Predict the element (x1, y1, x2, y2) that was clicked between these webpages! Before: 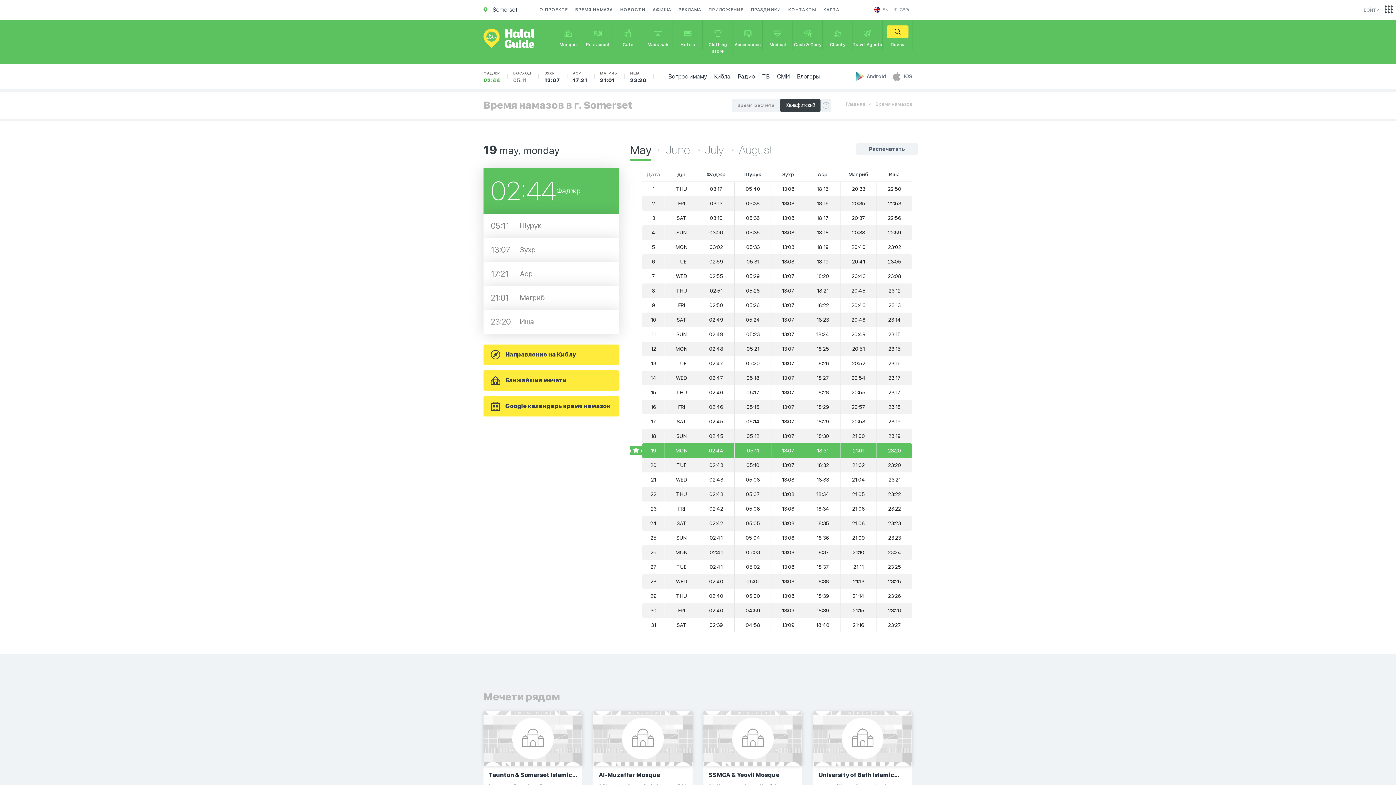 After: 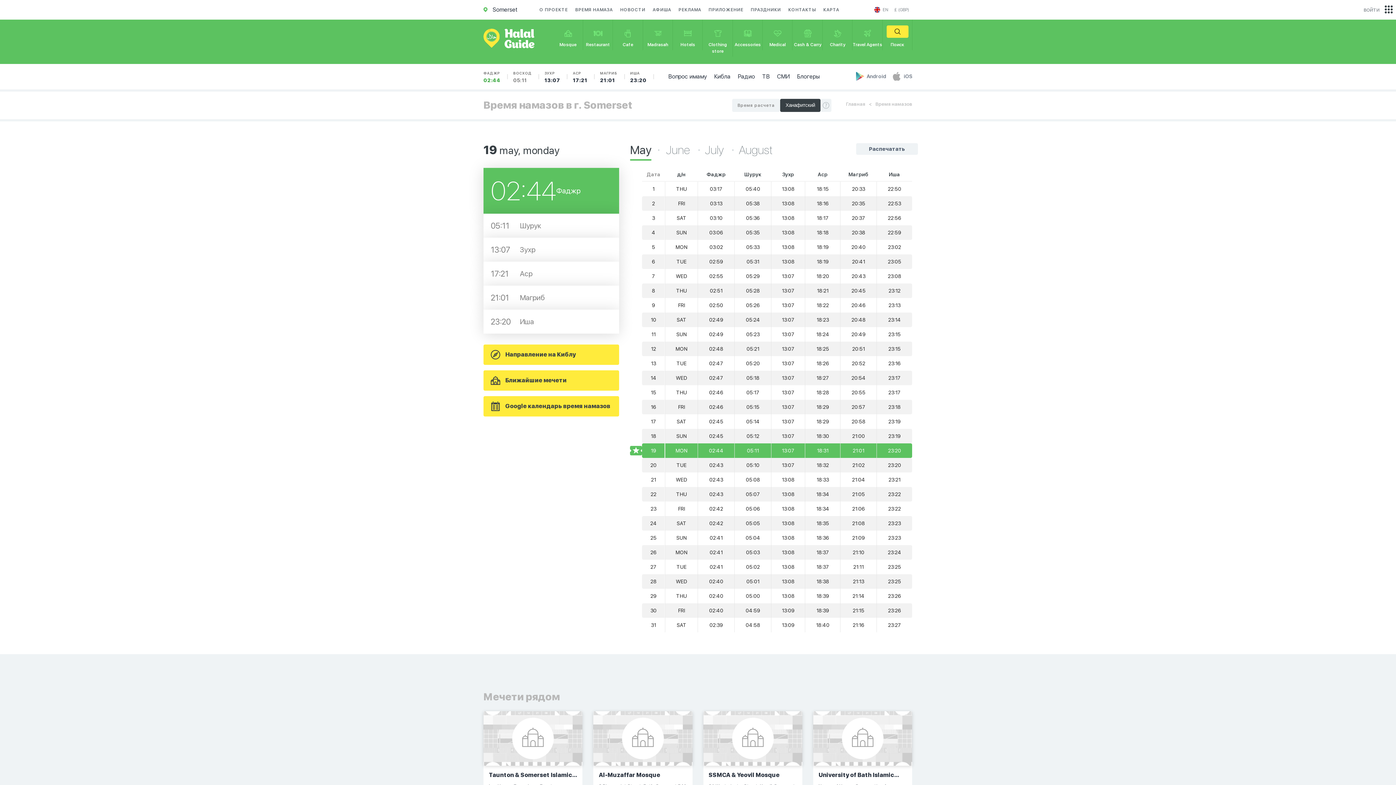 Action: bbox: (483, 70, 500, 84) label: ФАДЖР
02:44